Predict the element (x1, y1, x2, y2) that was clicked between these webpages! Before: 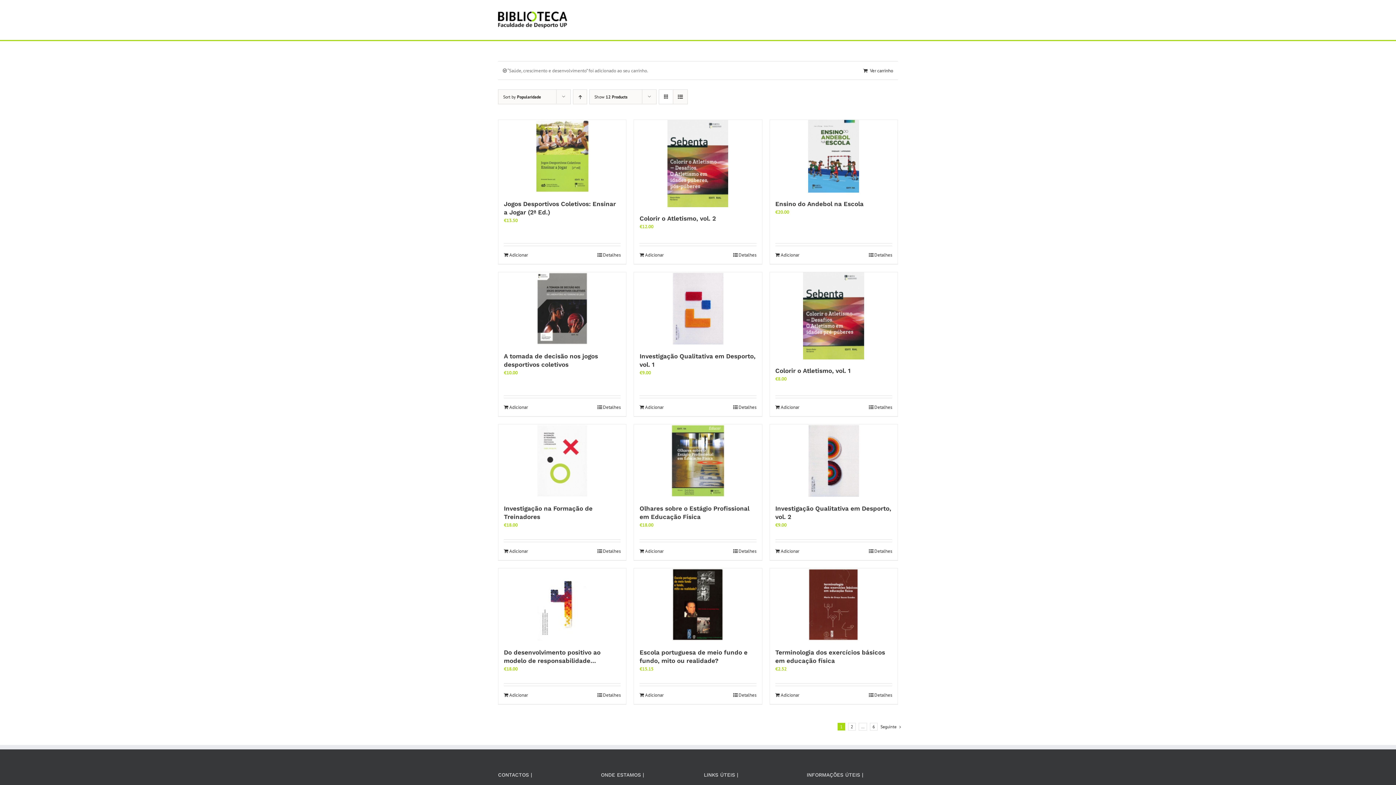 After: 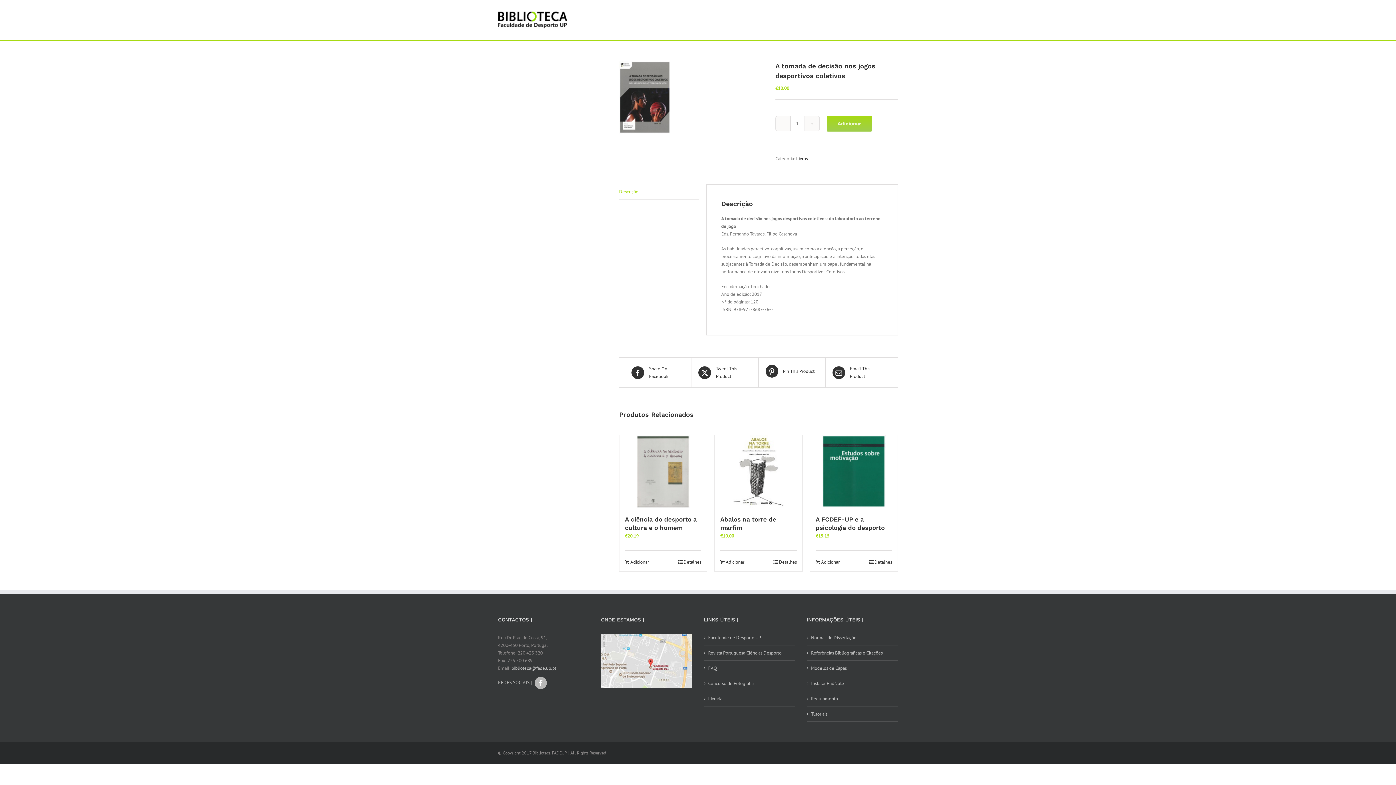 Action: bbox: (597, 404, 620, 410) label: Detalhes